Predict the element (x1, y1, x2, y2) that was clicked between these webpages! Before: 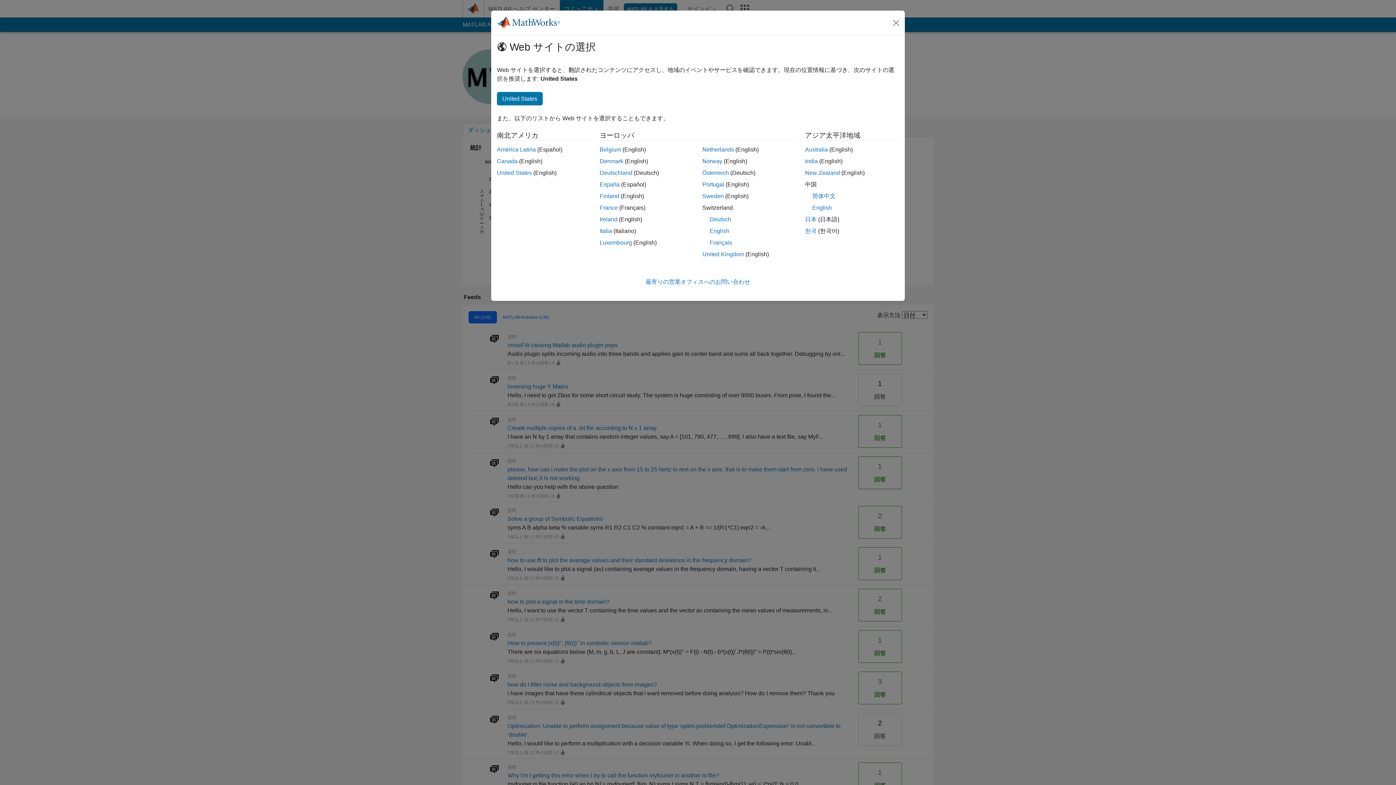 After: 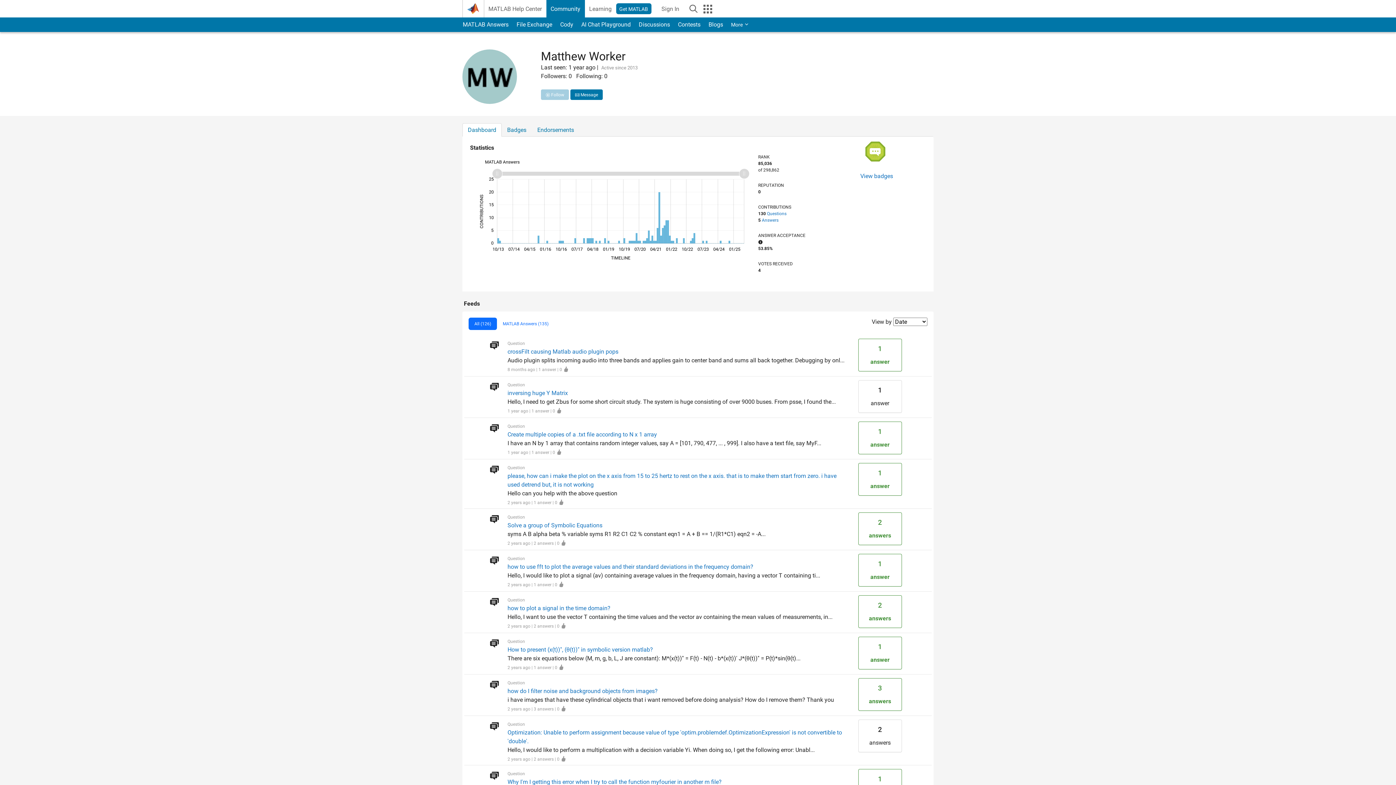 Action: bbox: (497, 92, 542, 105) label: United States